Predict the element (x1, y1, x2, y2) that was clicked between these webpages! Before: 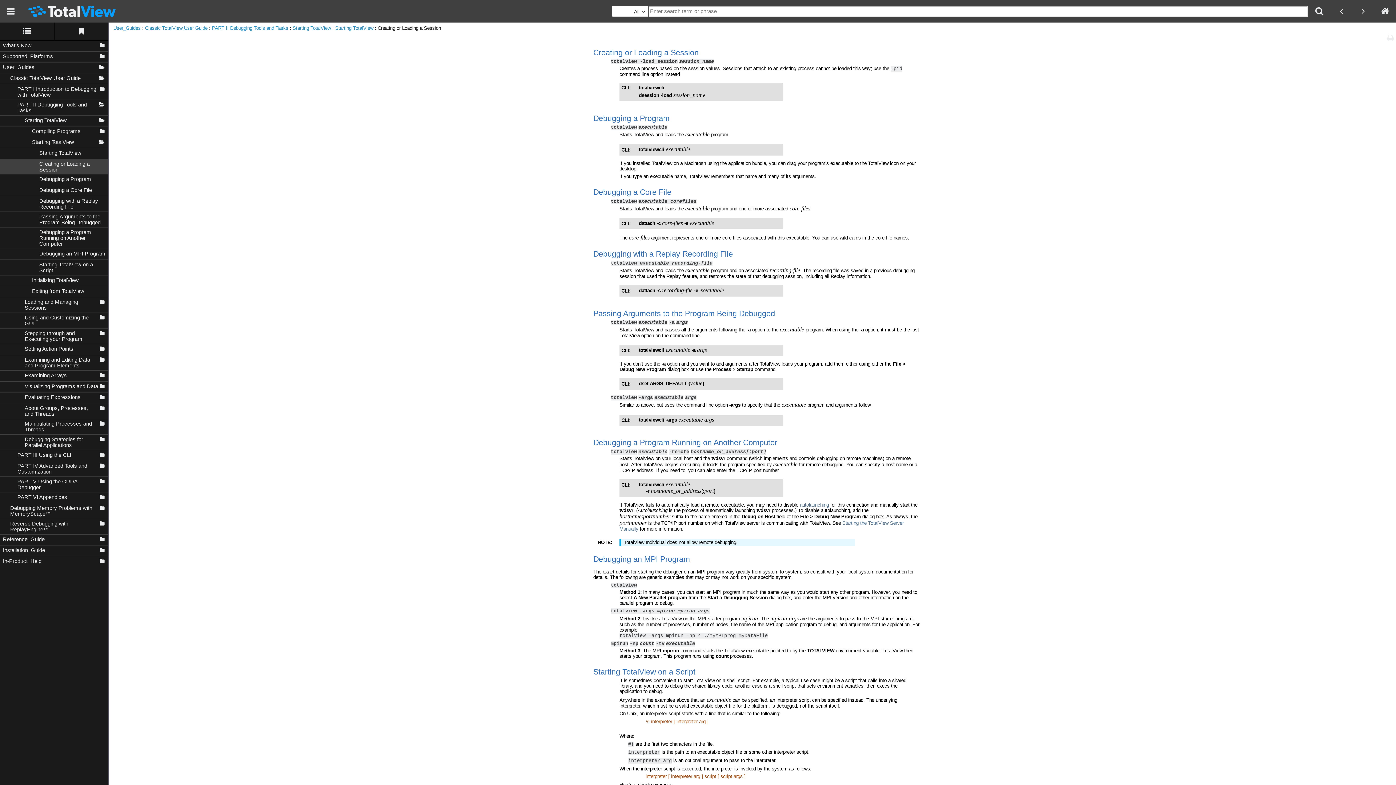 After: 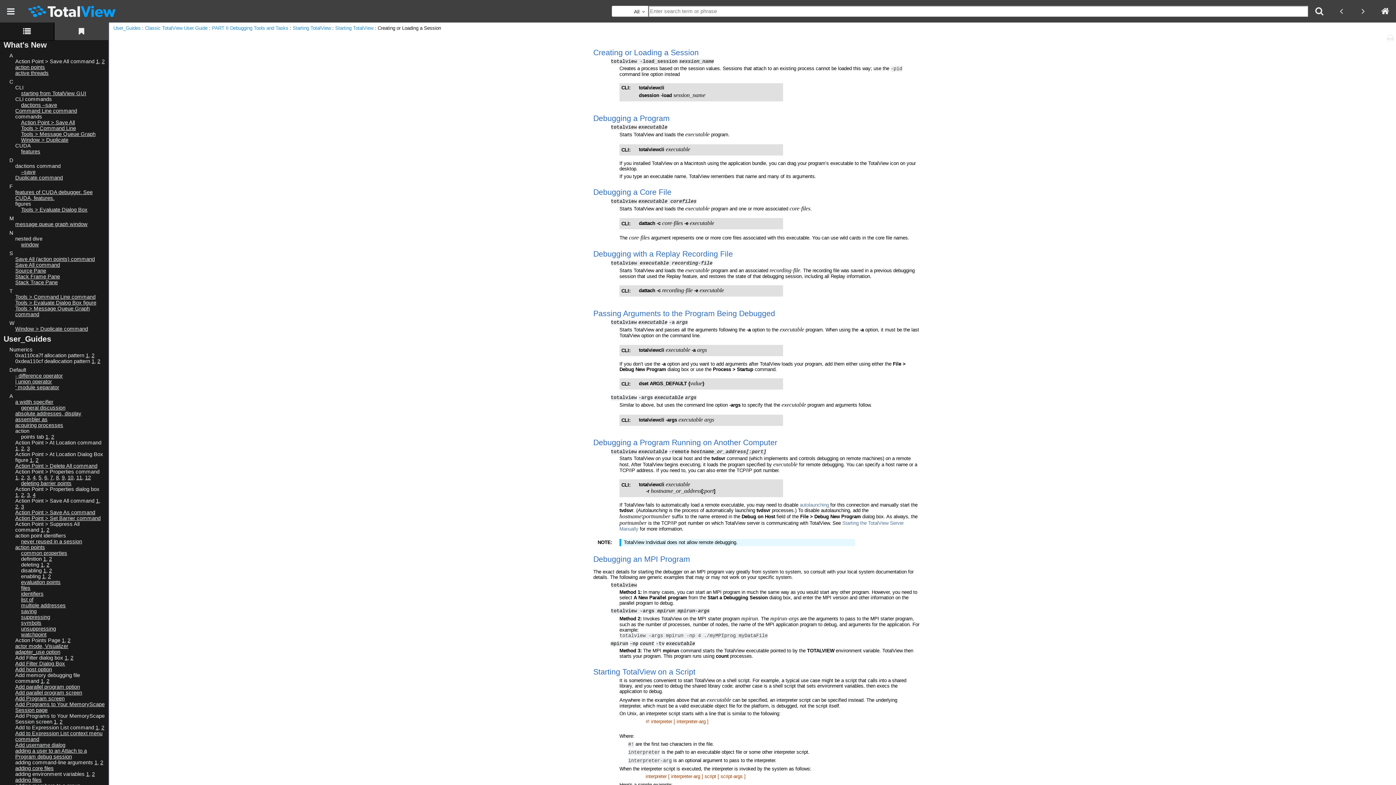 Action: bbox: (54, 22, 108, 40)